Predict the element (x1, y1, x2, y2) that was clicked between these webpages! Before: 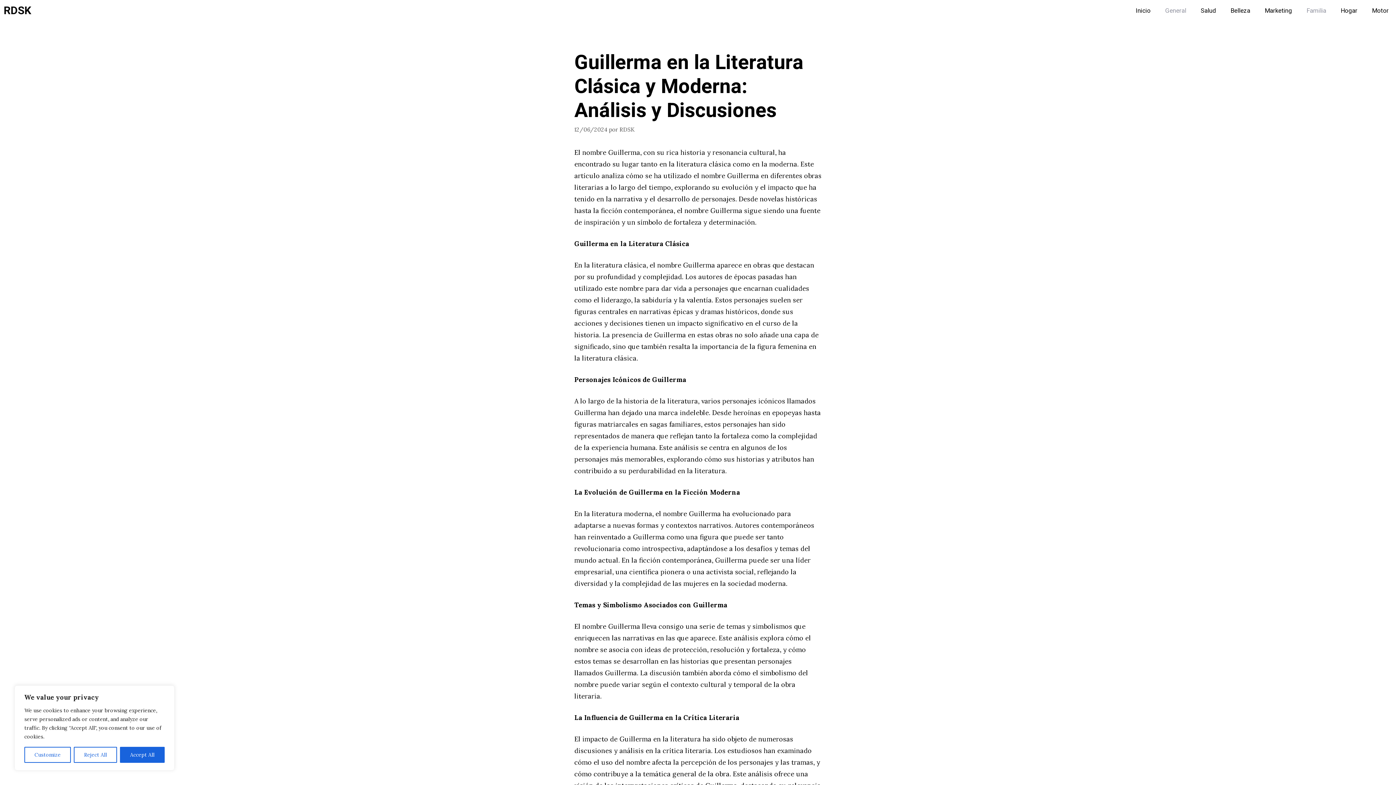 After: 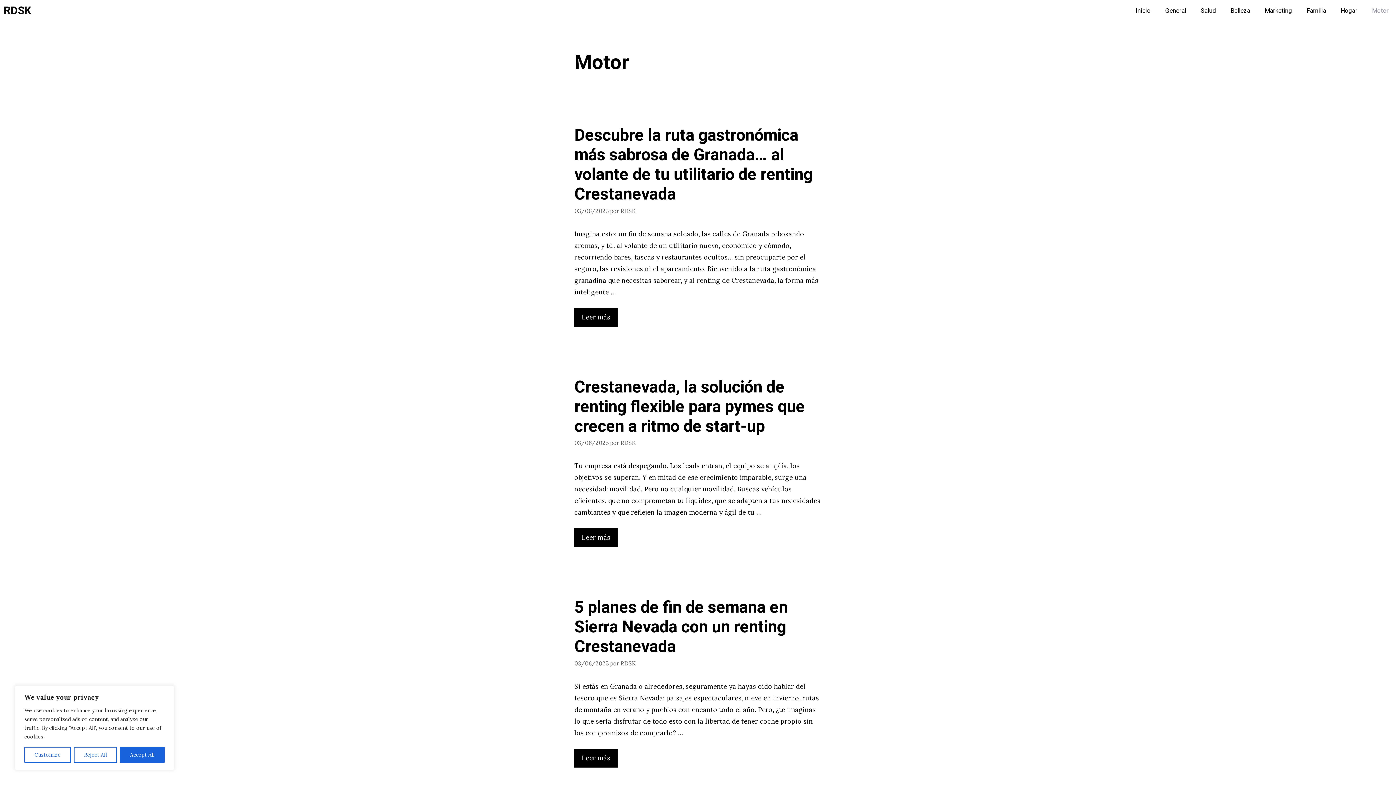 Action: bbox: (1365, 0, 1396, 21) label: Motor